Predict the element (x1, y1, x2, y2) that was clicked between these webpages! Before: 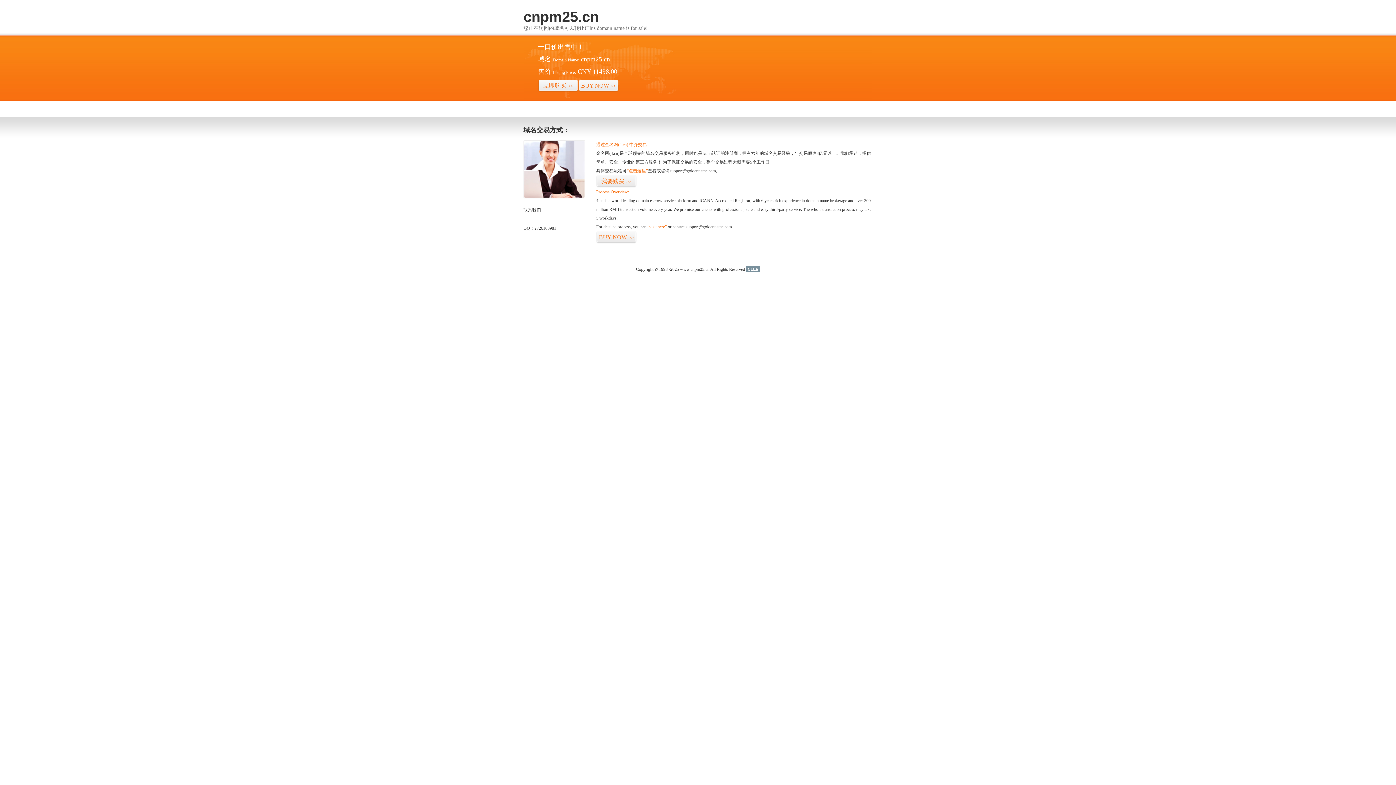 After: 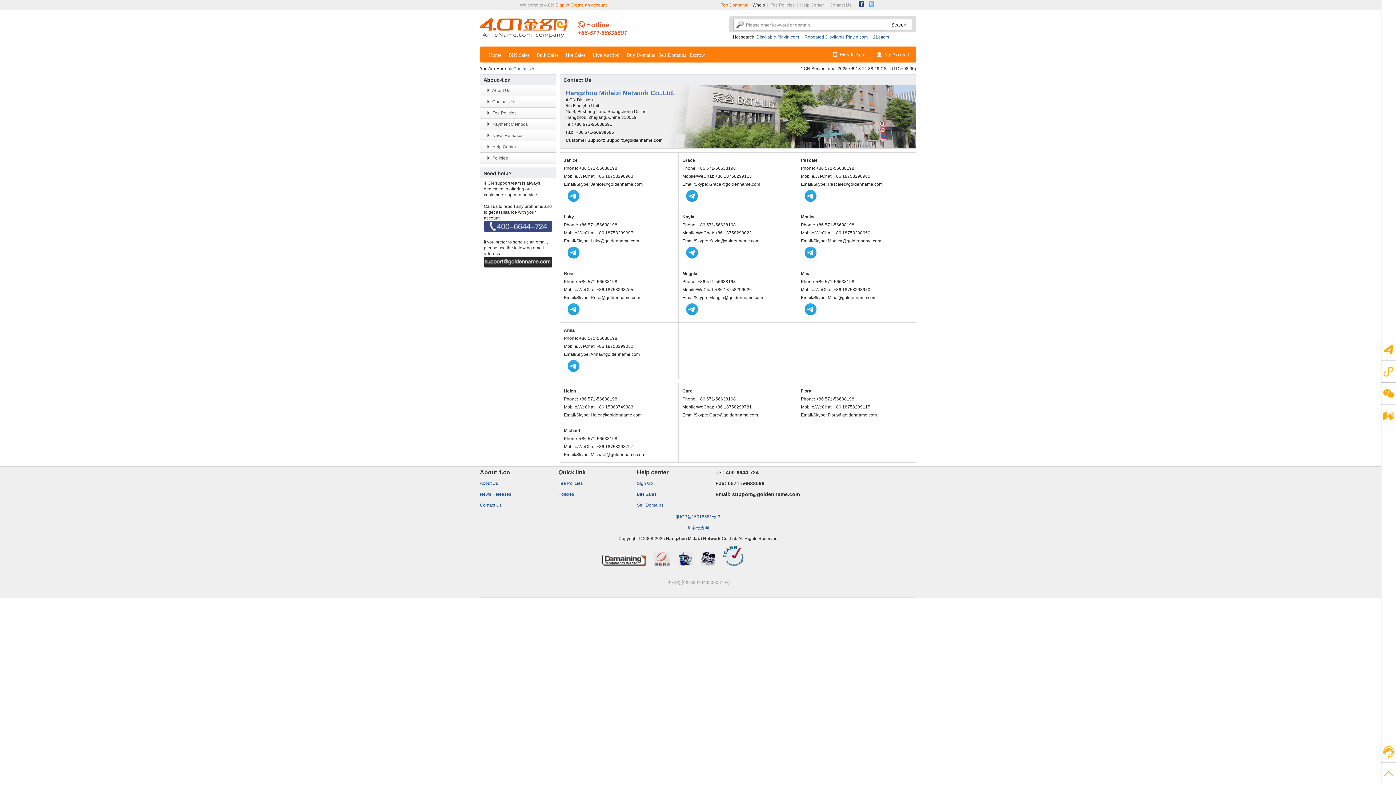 Action: bbox: (523, 194, 585, 199)